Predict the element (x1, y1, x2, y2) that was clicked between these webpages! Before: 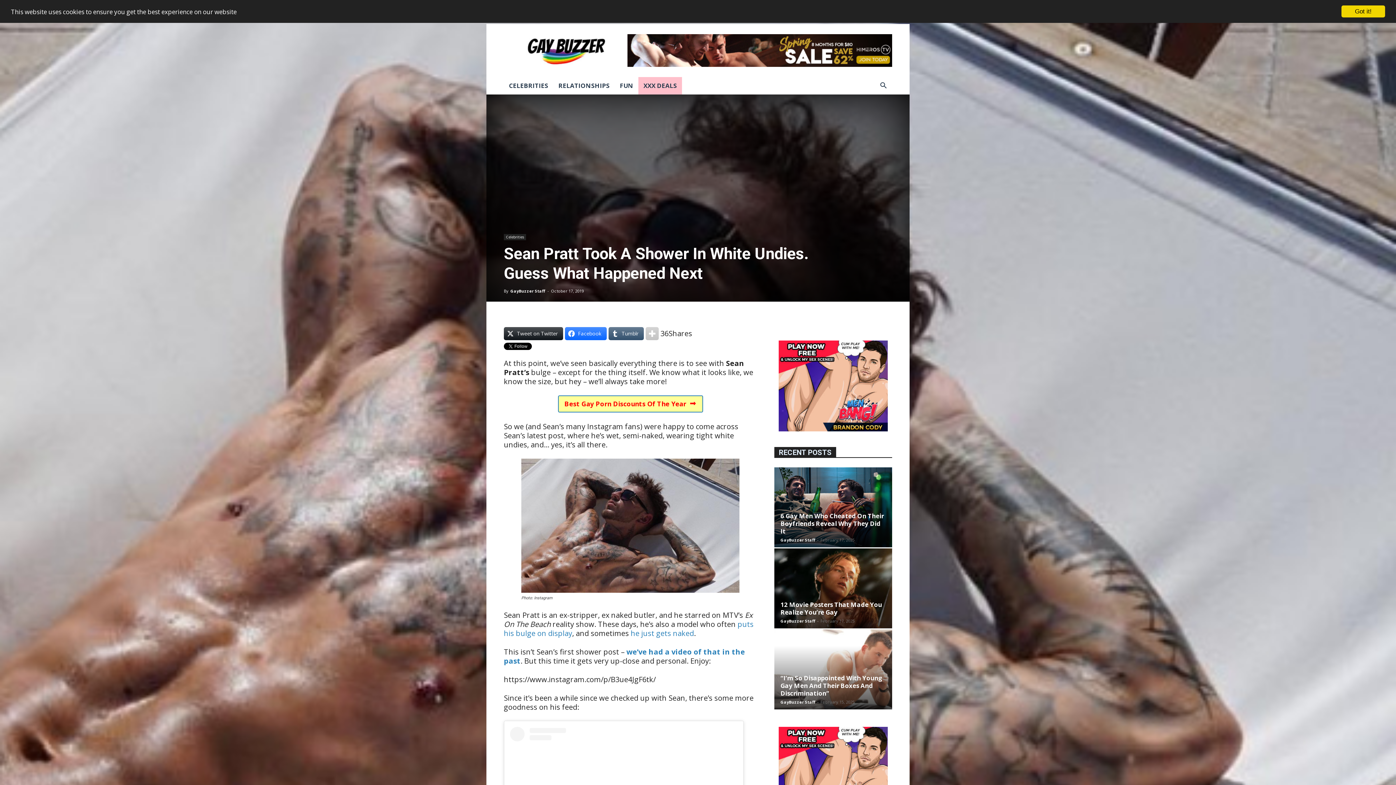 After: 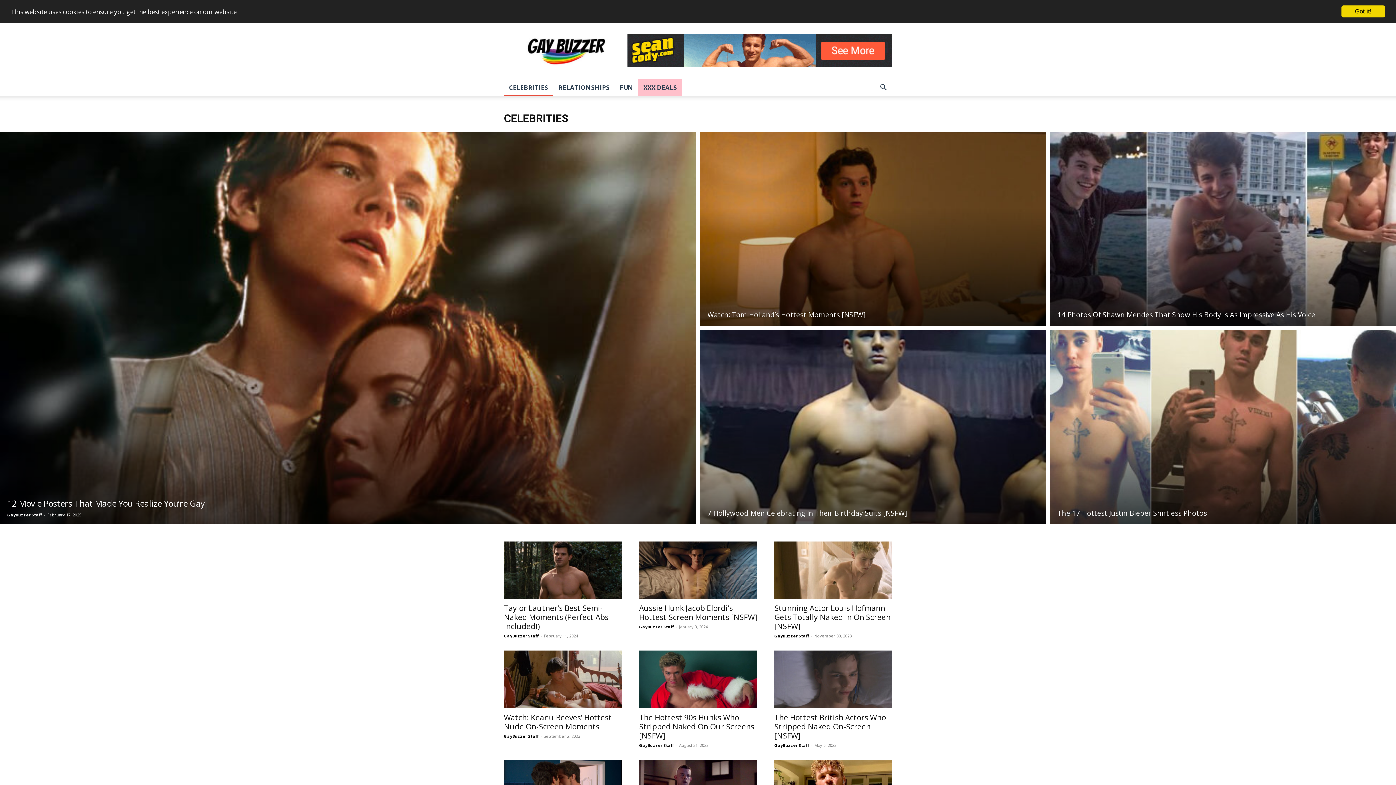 Action: bbox: (504, 234, 526, 240) label: Celebrities